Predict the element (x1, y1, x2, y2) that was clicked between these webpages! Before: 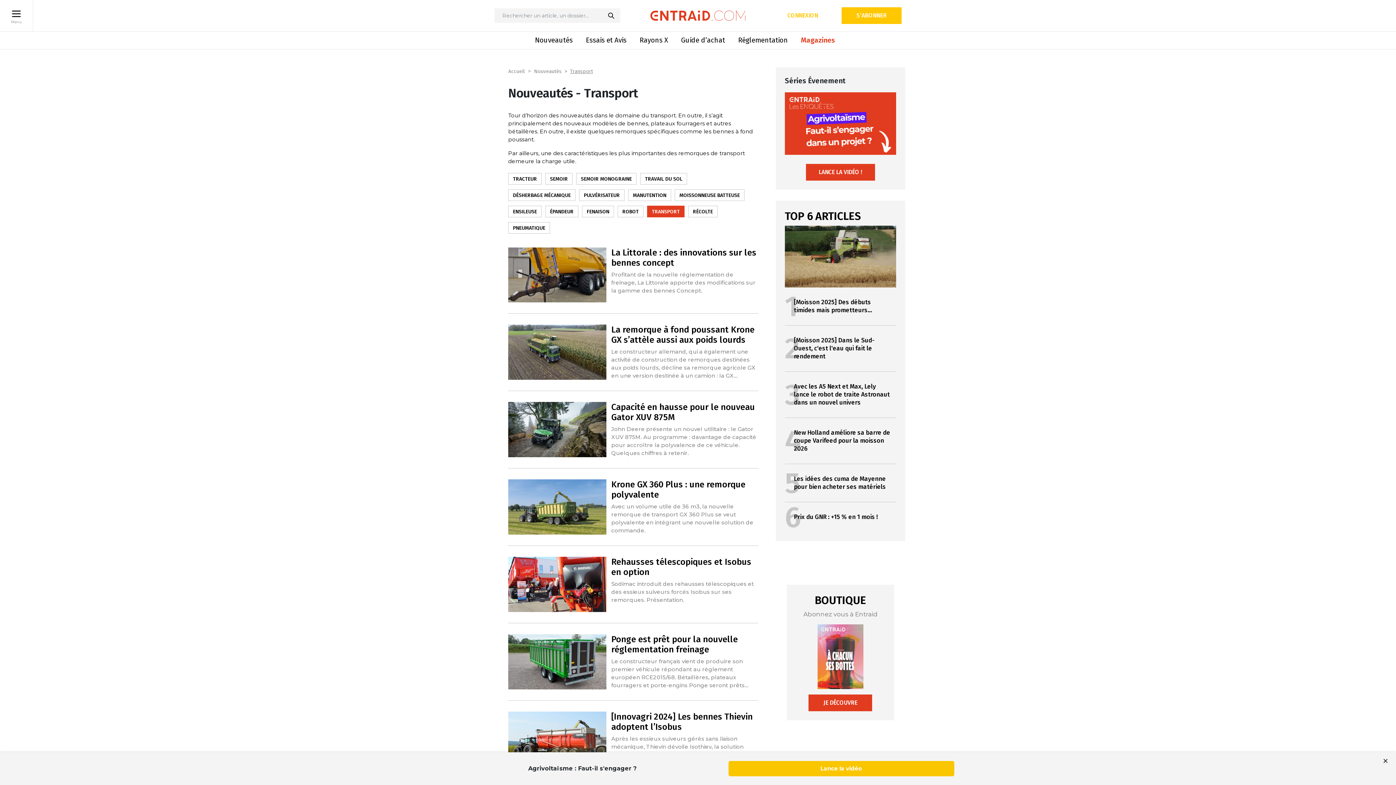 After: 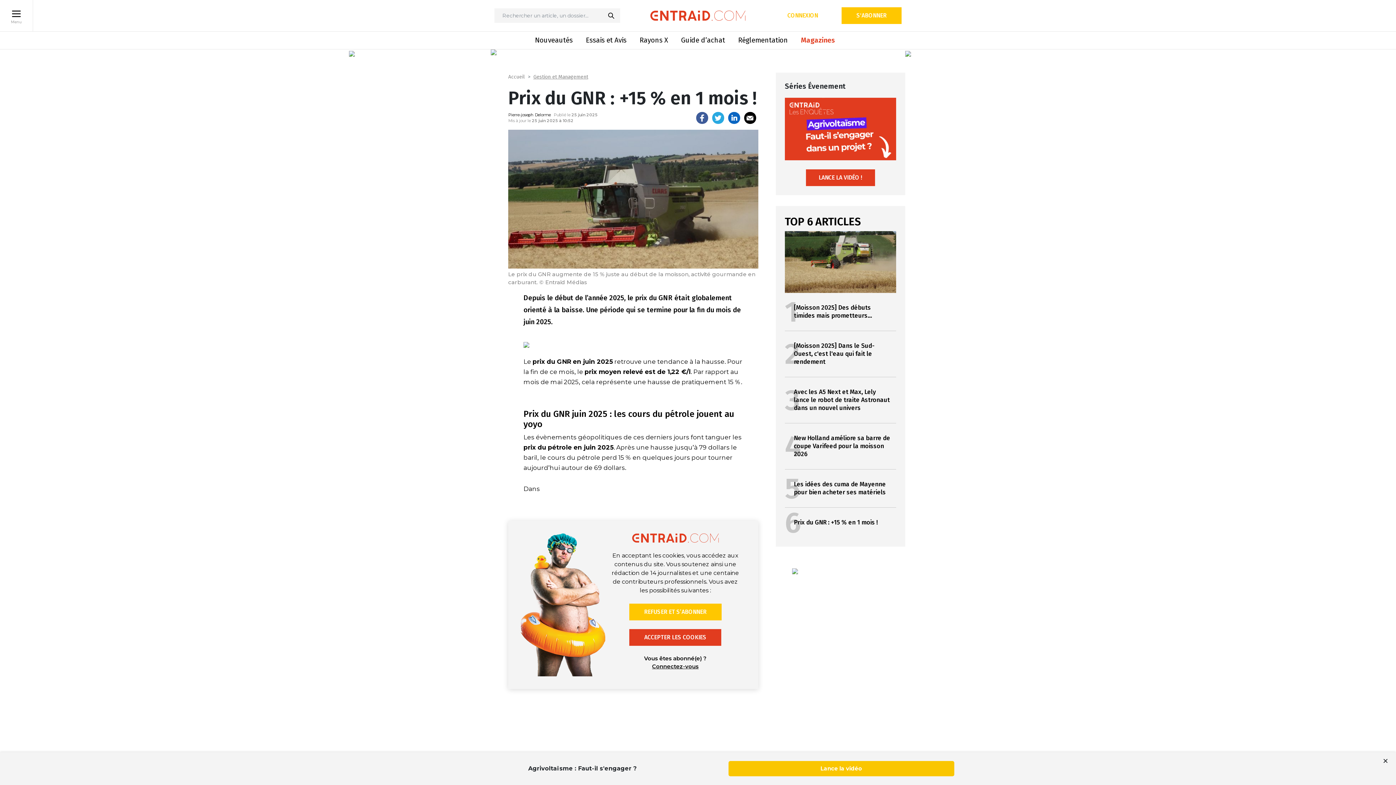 Action: label: Prix du GNR : +15 % en 1 mois ! bbox: (794, 513, 878, 521)